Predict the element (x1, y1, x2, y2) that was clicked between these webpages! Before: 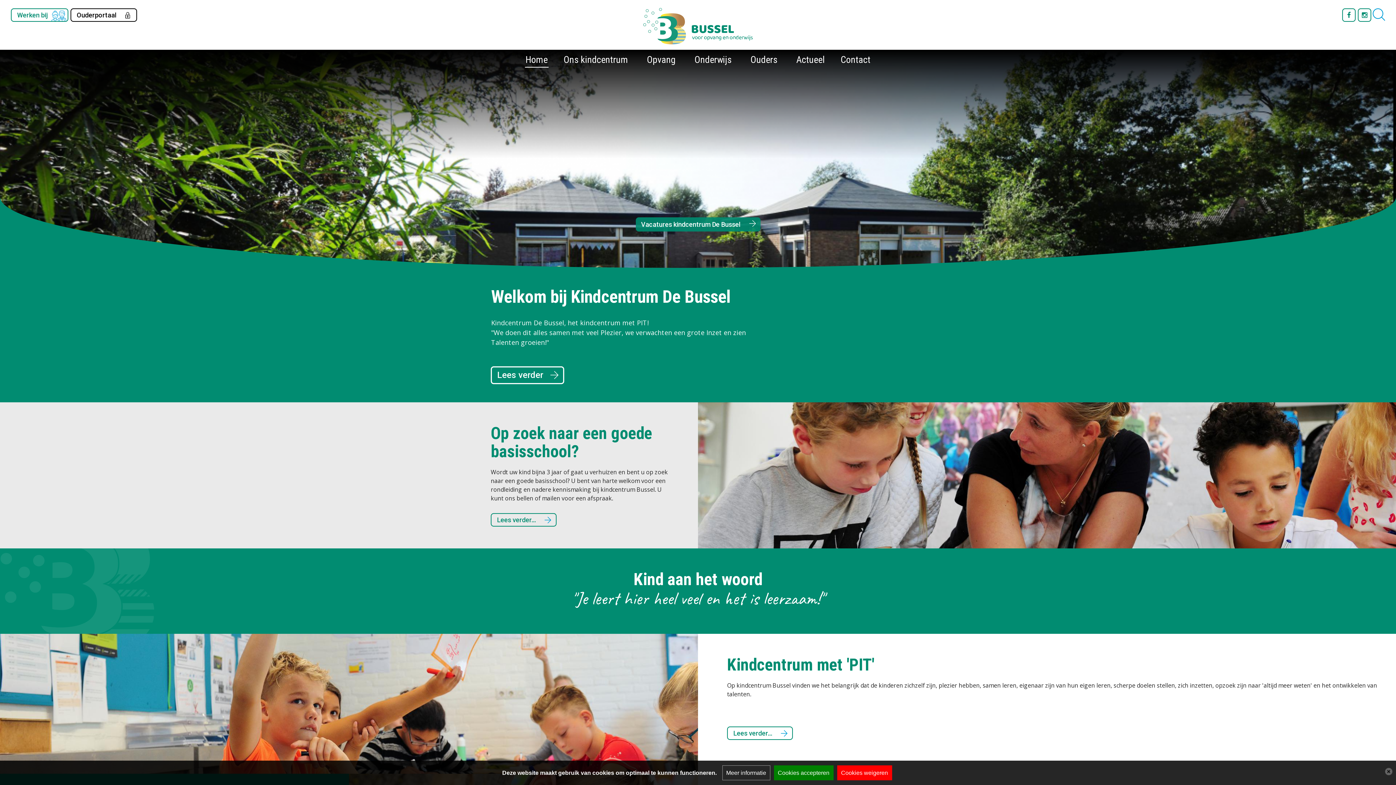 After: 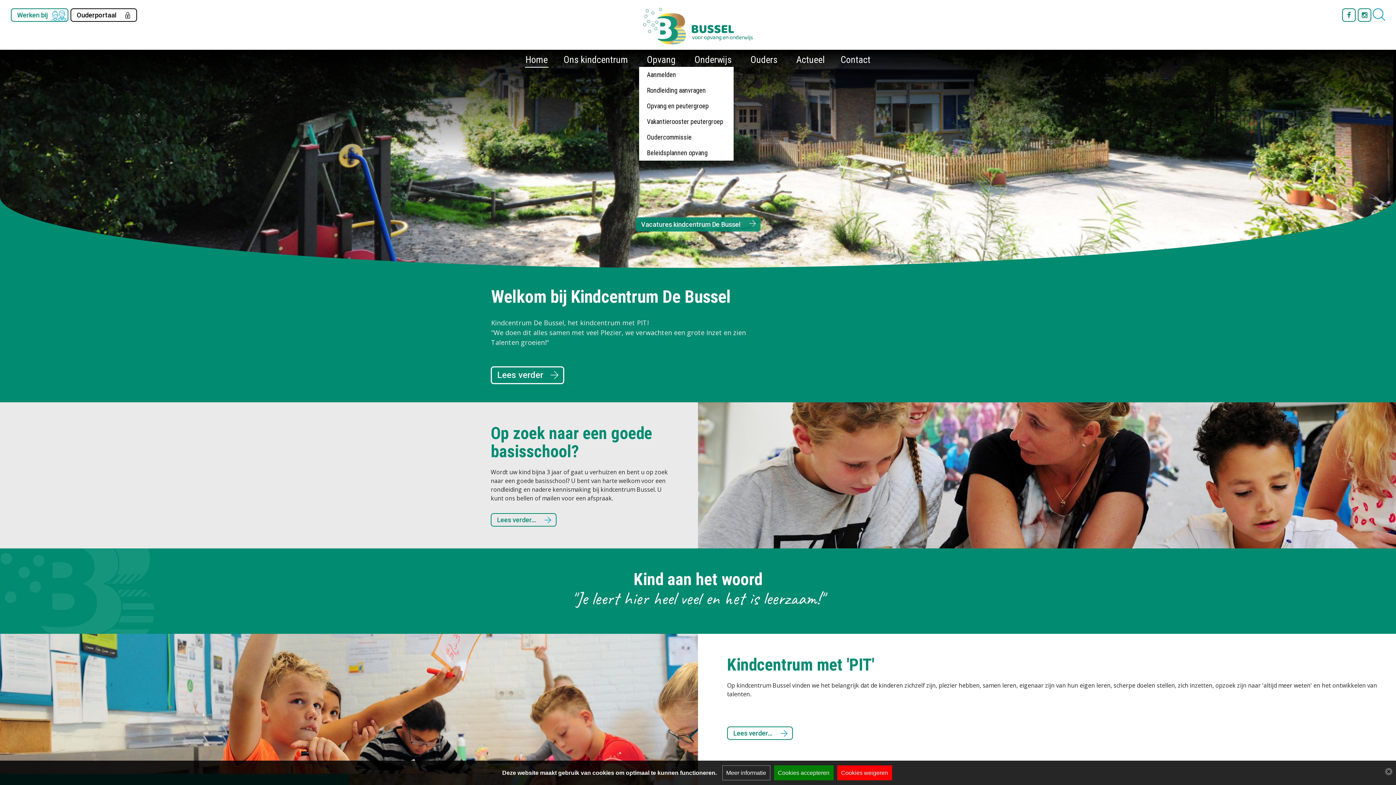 Action: bbox: (646, 52, 679, 66) label: Opvang